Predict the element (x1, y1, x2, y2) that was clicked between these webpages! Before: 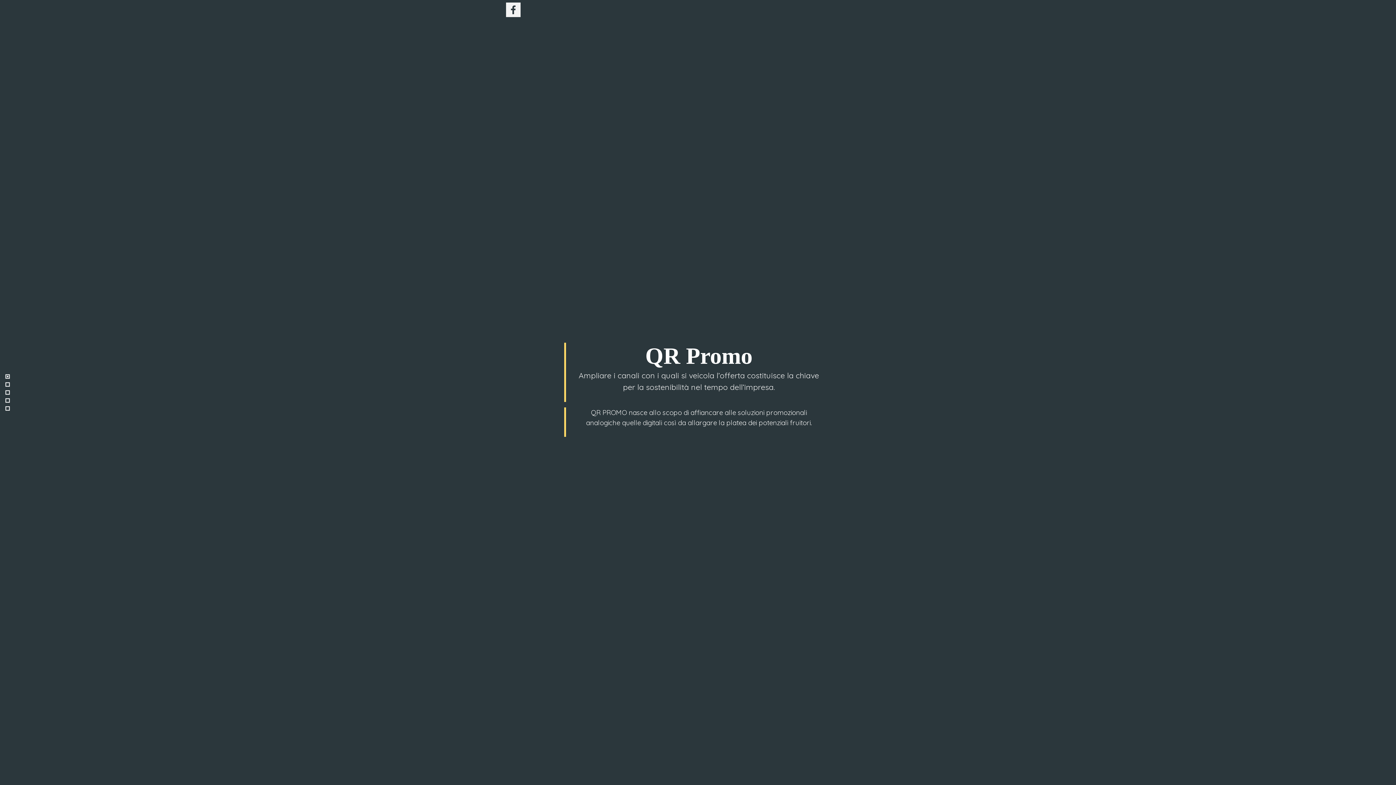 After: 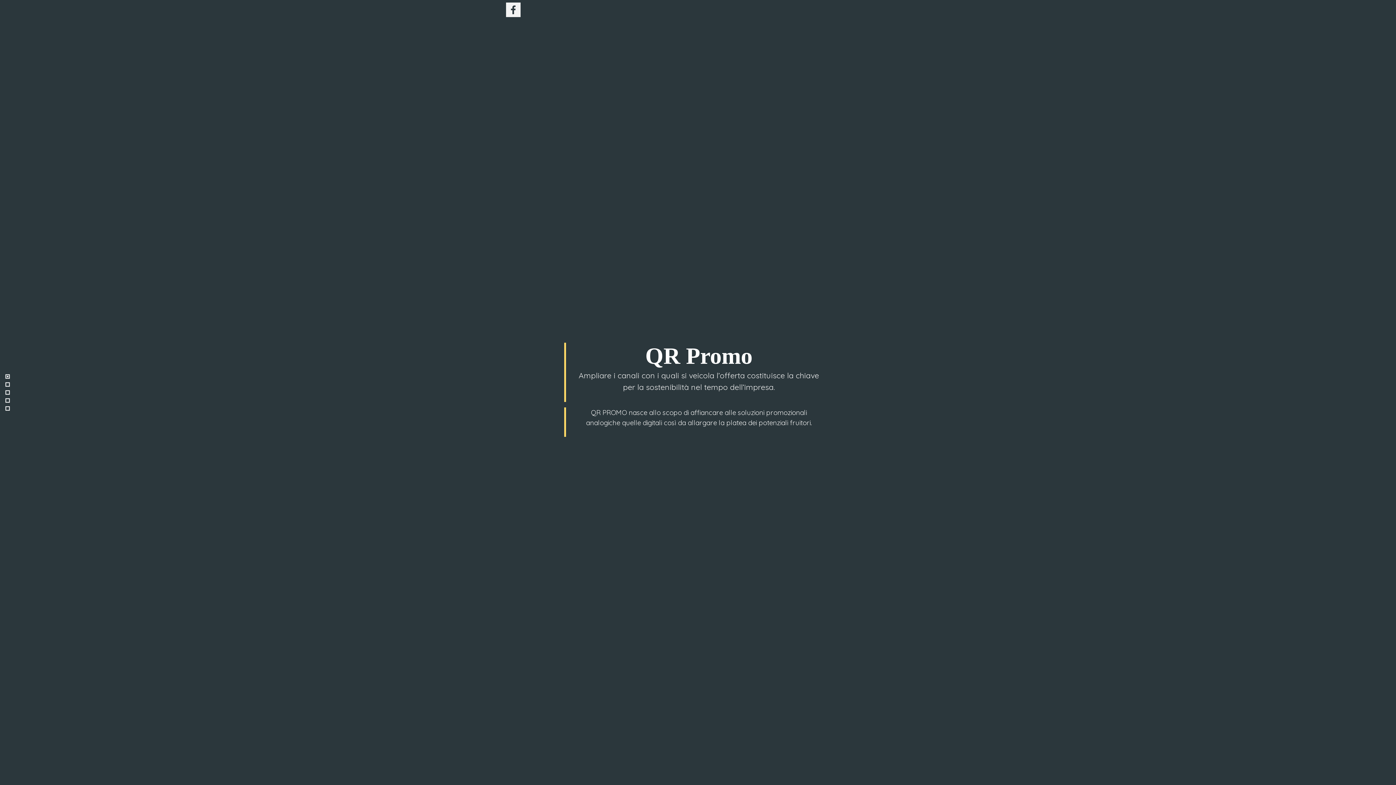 Action: bbox: (506, 2, 520, 17)